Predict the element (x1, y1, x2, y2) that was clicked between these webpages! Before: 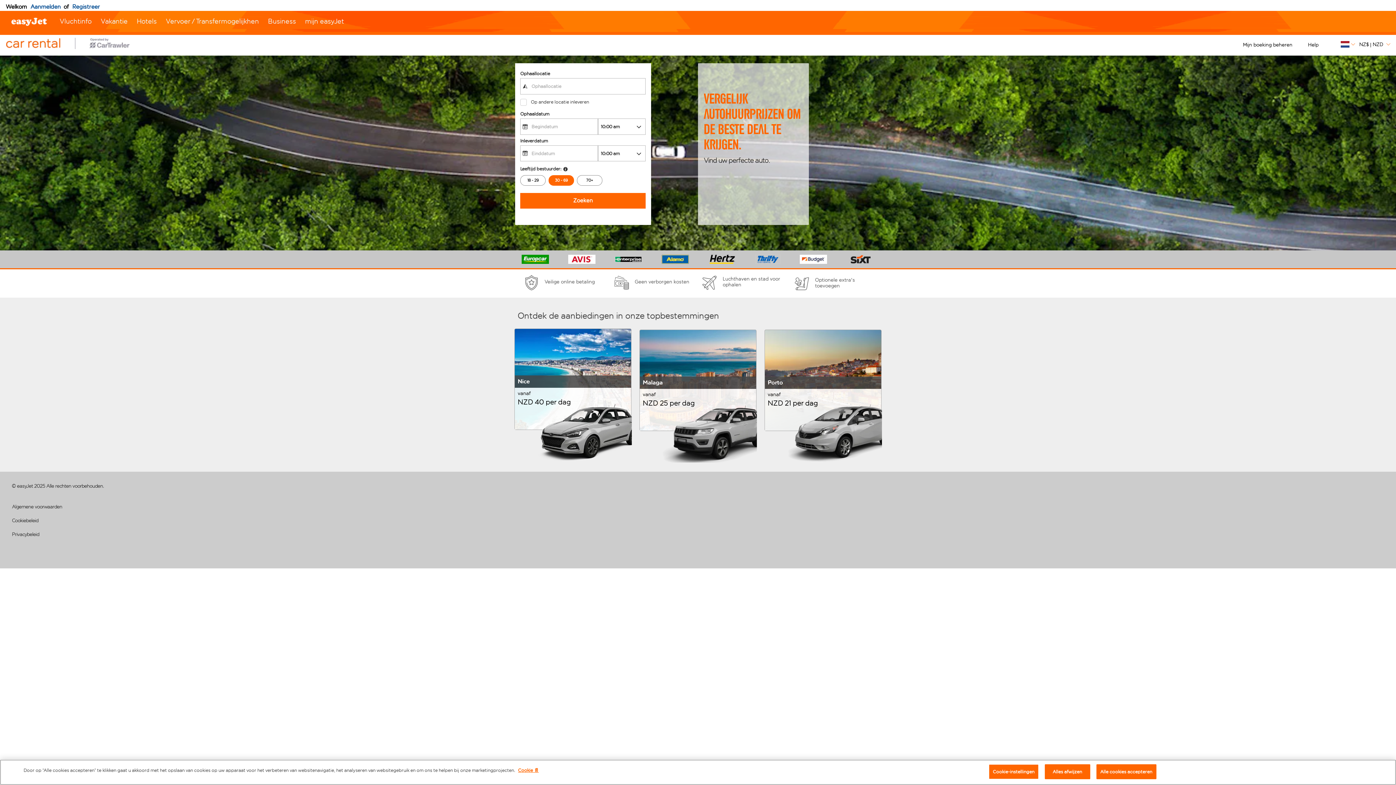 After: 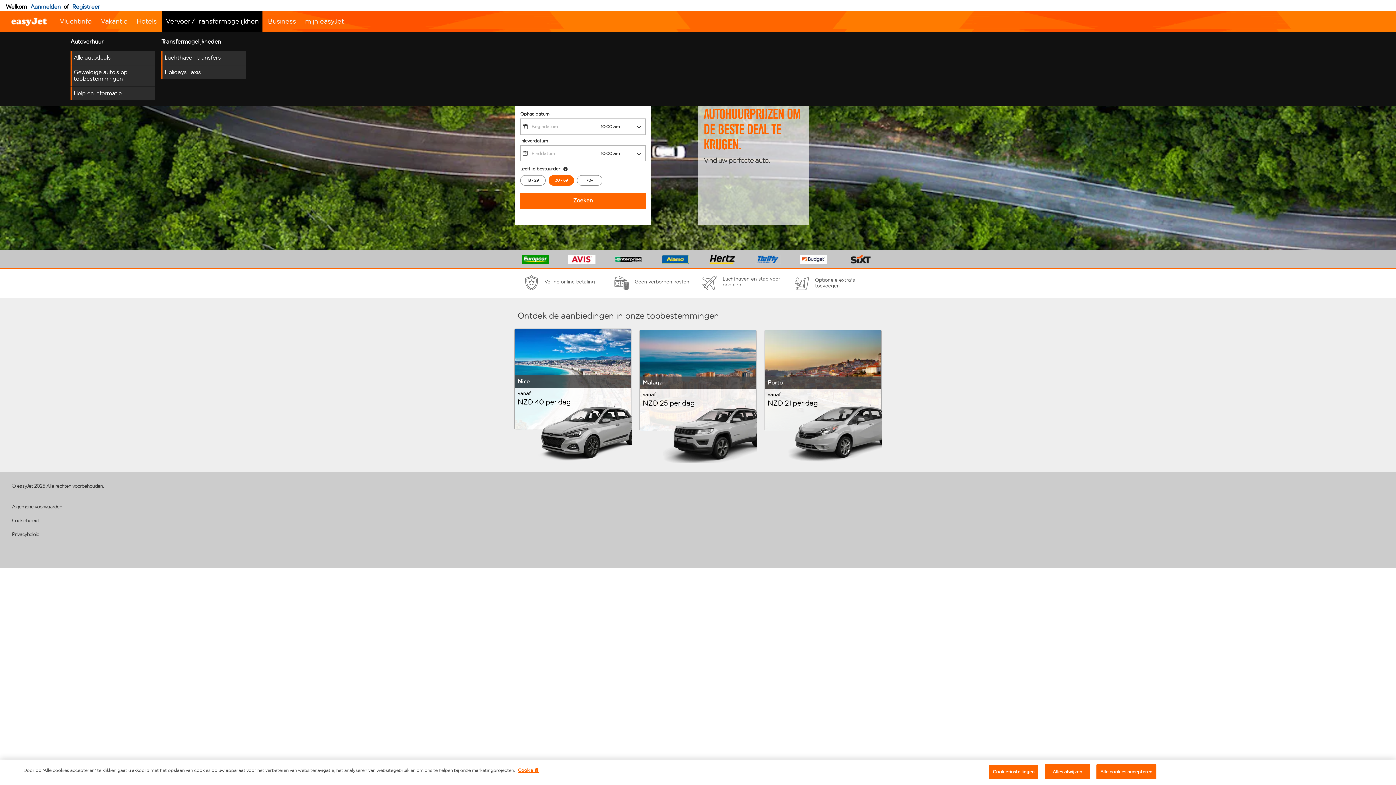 Action: label: Vervoer / Transfermogelijkhen bbox: (162, 11, 262, 31)